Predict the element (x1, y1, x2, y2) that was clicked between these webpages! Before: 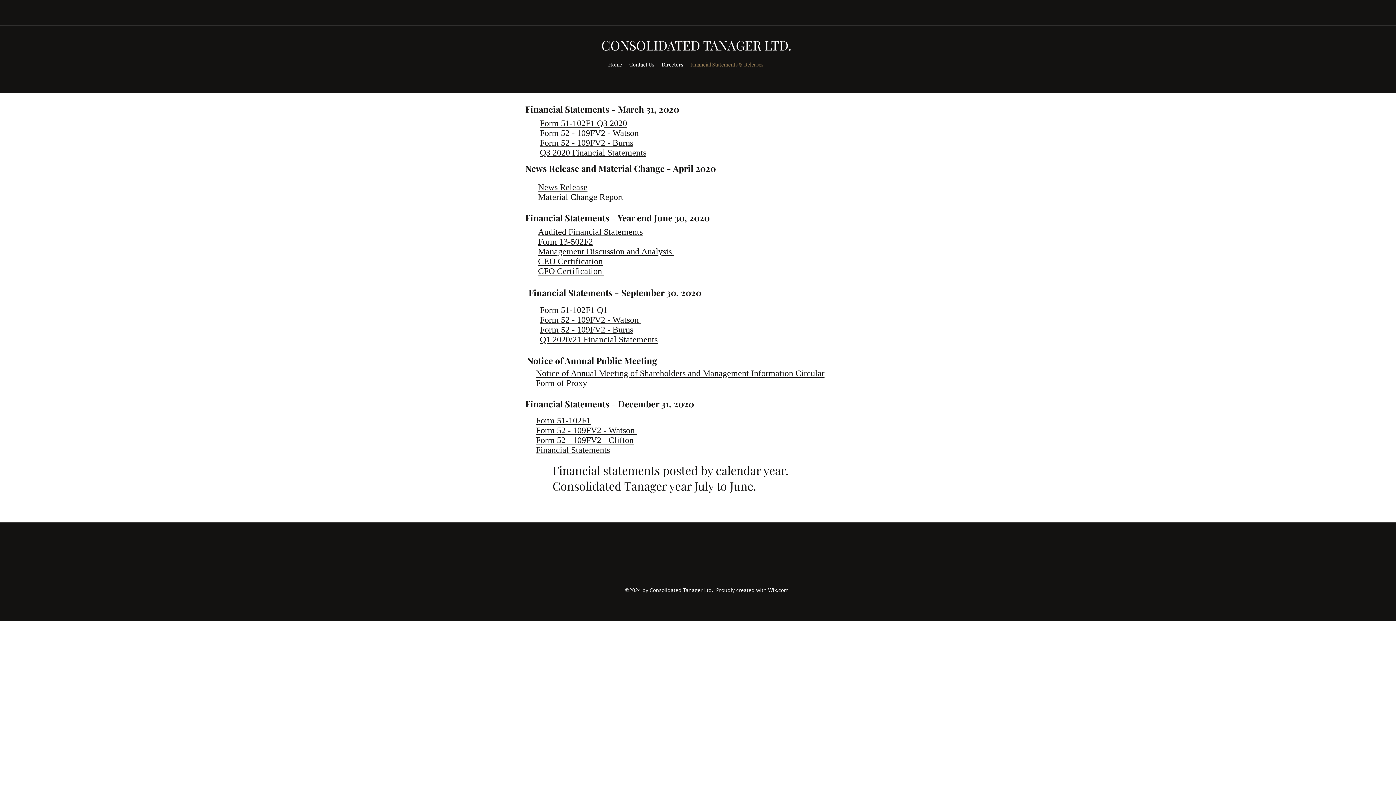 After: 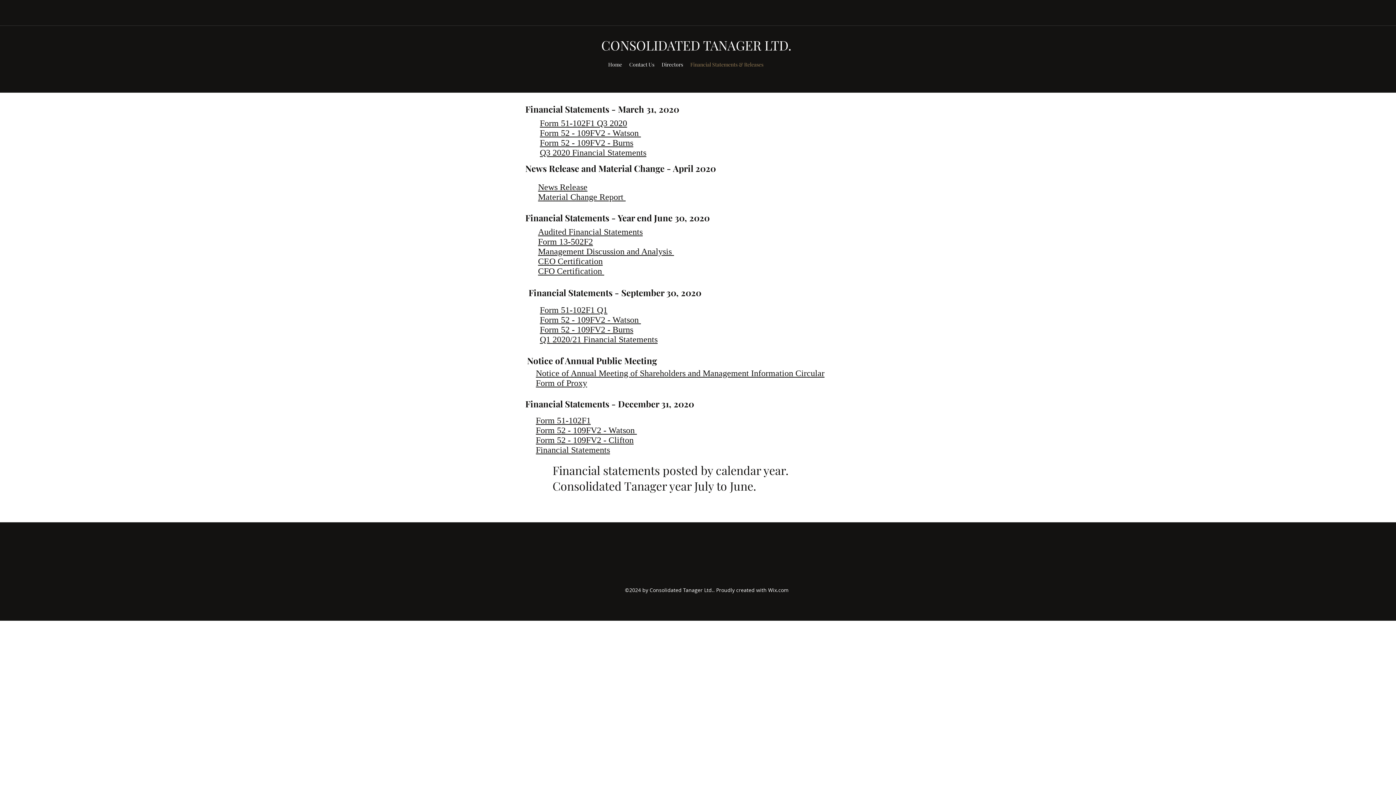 Action: label: Form 51-102F1 Q3 2020 bbox: (540, 118, 627, 128)